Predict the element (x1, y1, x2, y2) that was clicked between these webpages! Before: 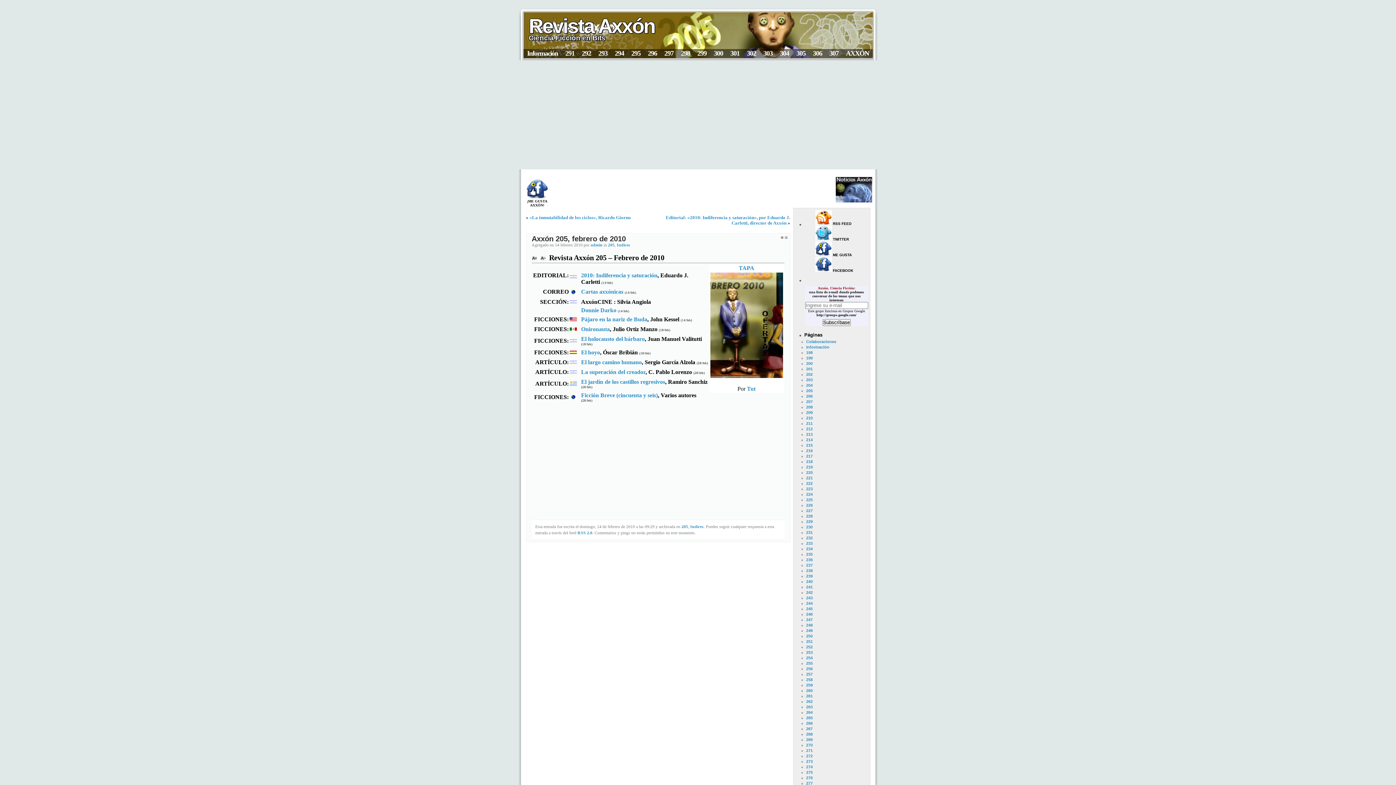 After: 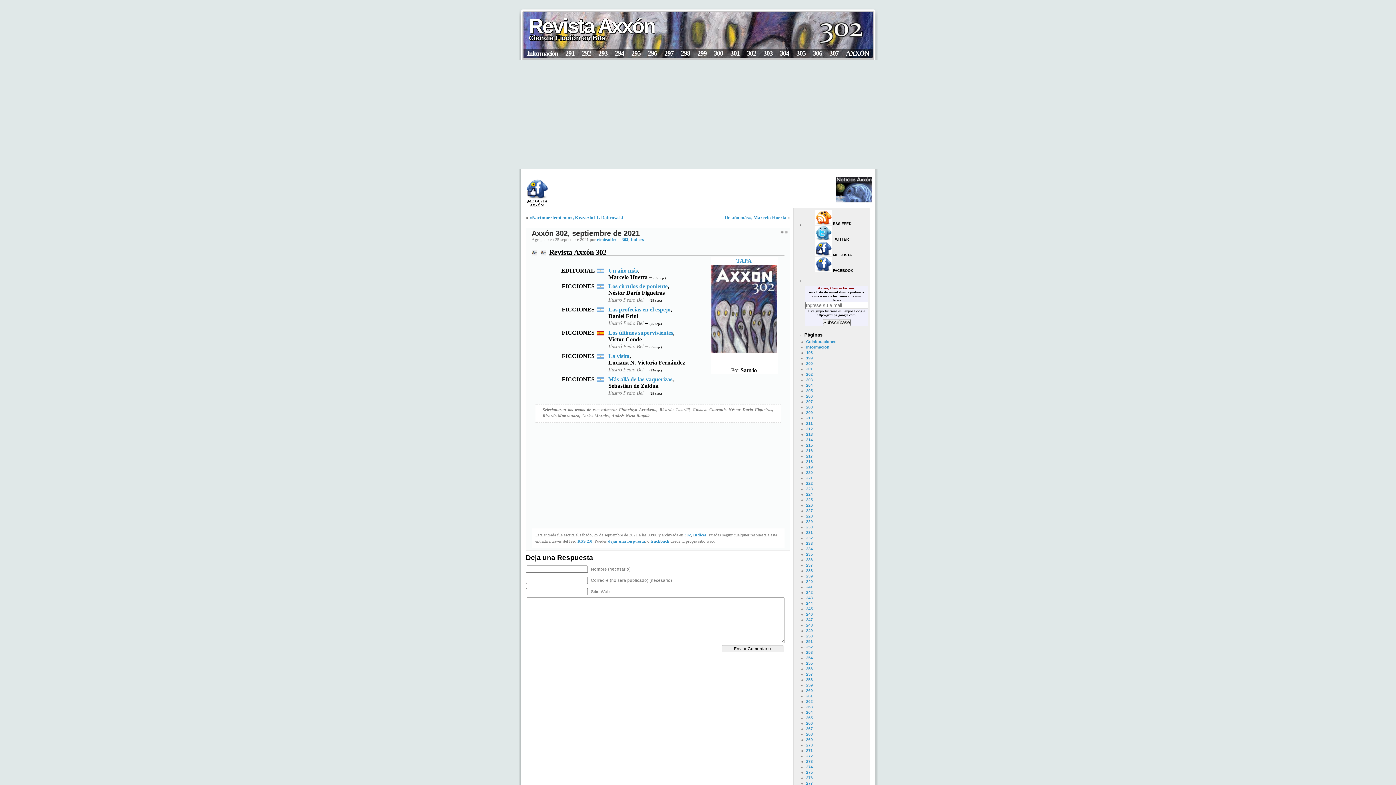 Action: label: 302 bbox: (747, 49, 756, 57)